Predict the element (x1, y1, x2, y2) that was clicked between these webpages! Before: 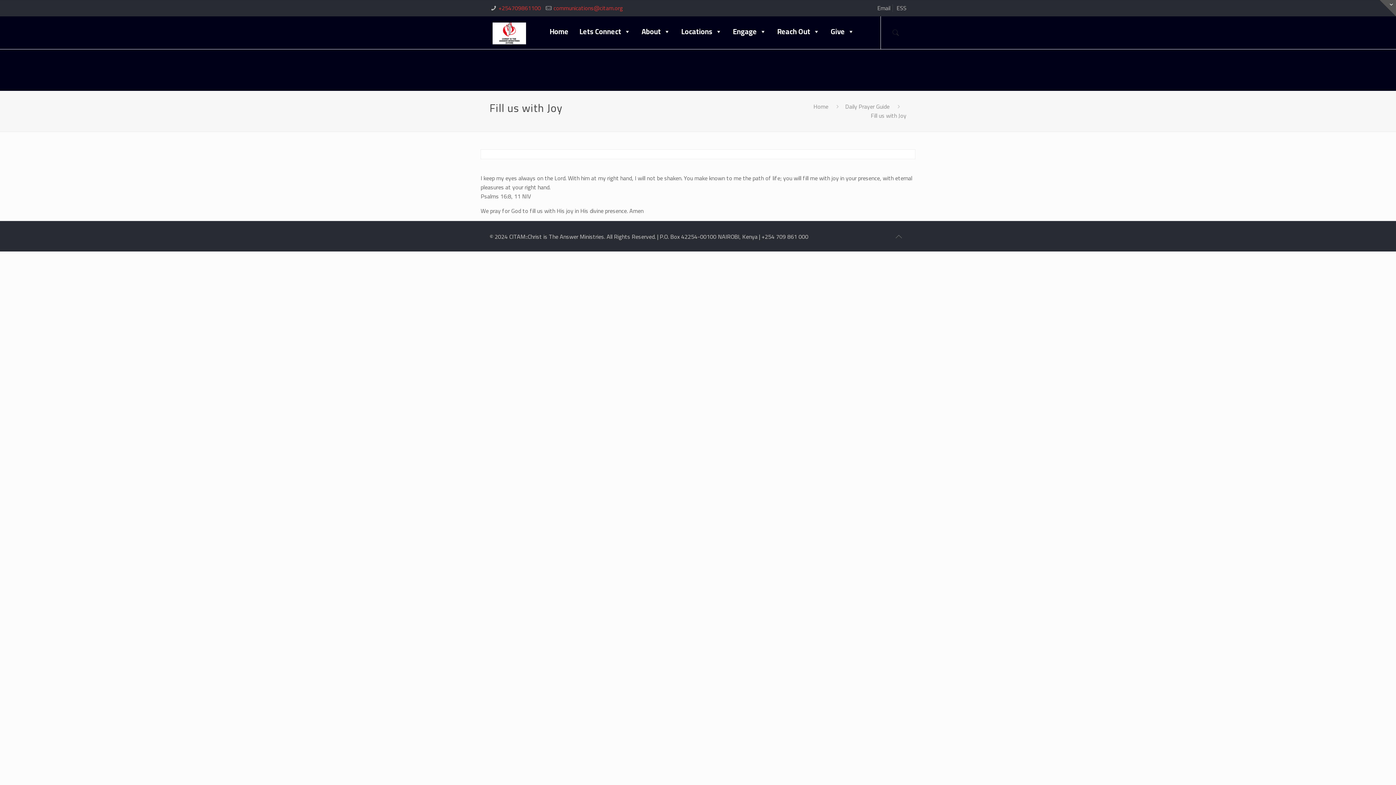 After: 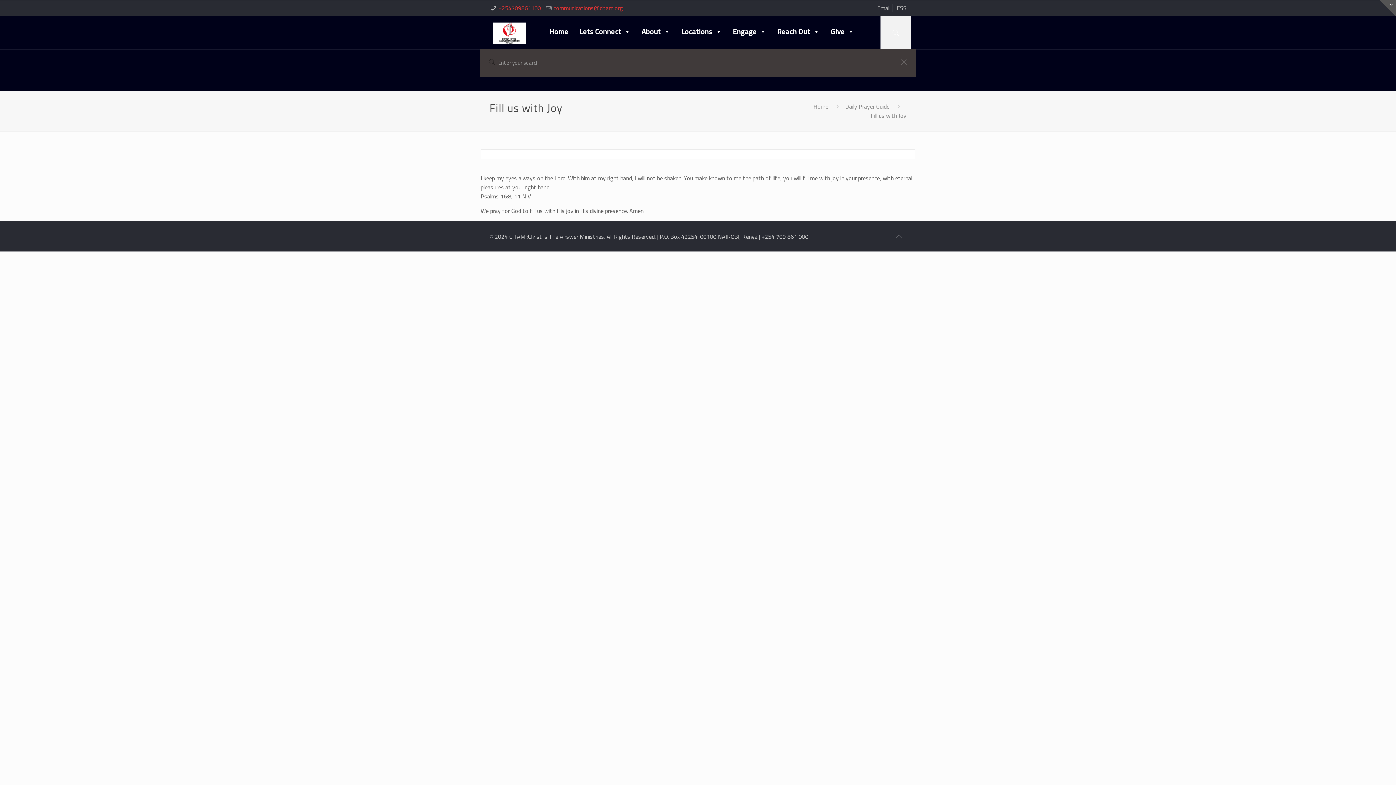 Action: bbox: (880, 16, 910, 49)